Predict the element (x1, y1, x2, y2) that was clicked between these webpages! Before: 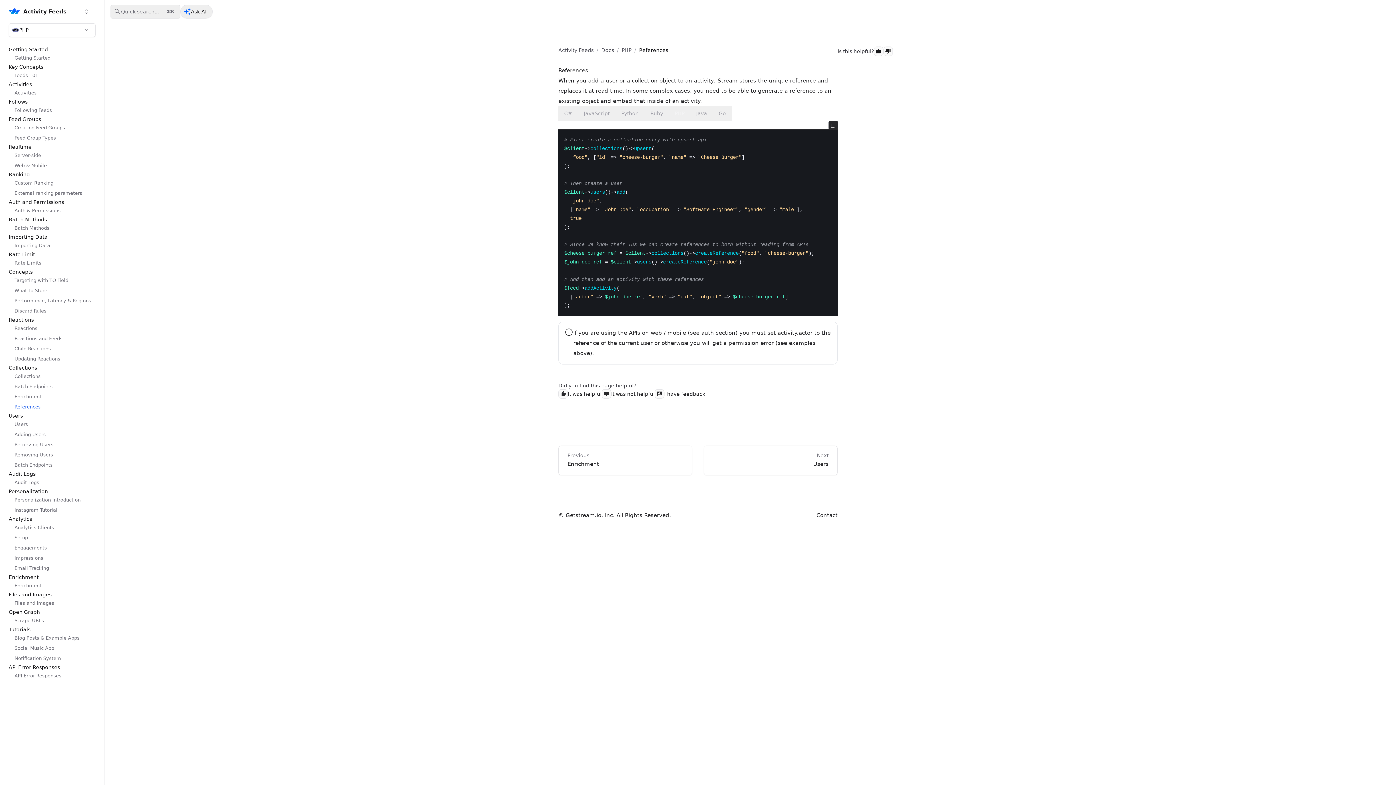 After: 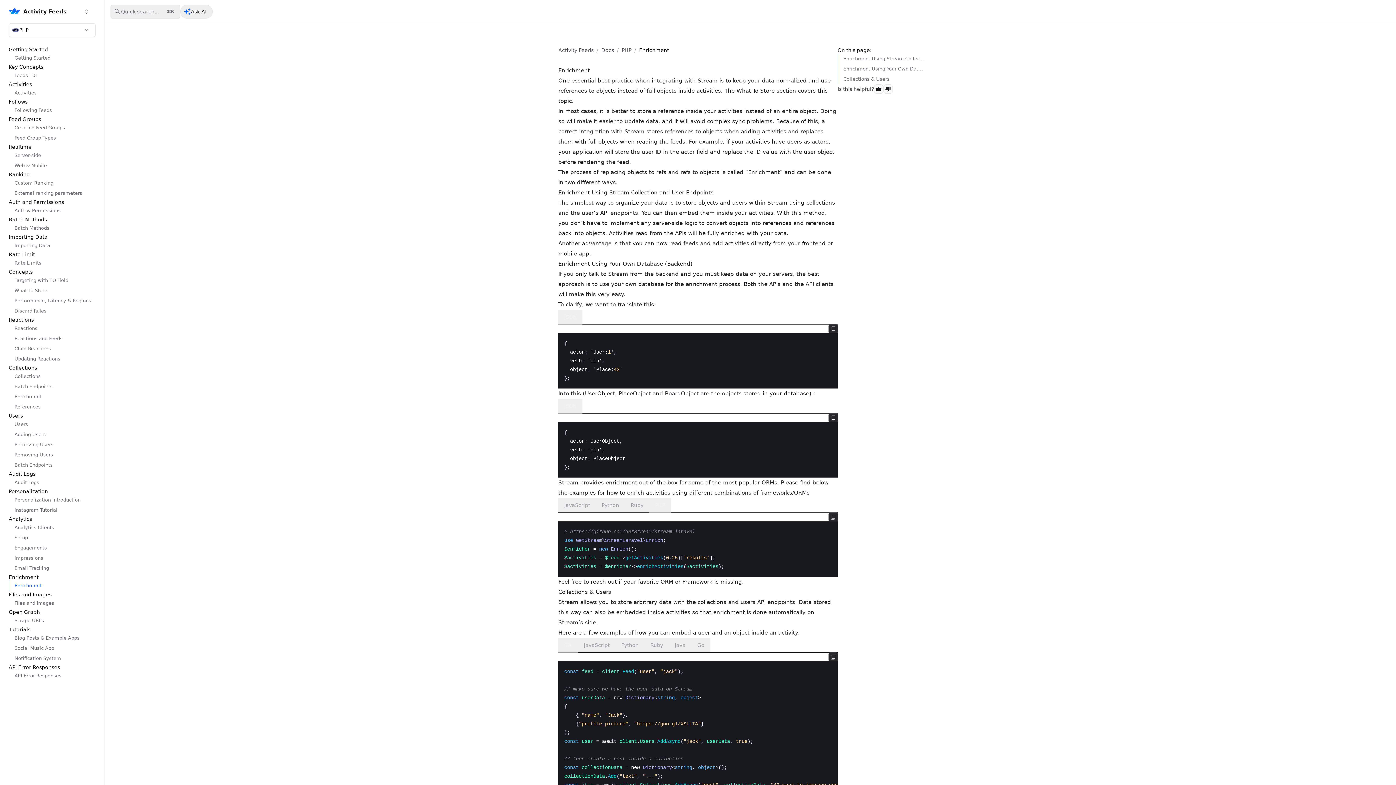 Action: bbox: (8, 581, 95, 591) label: Enrichment